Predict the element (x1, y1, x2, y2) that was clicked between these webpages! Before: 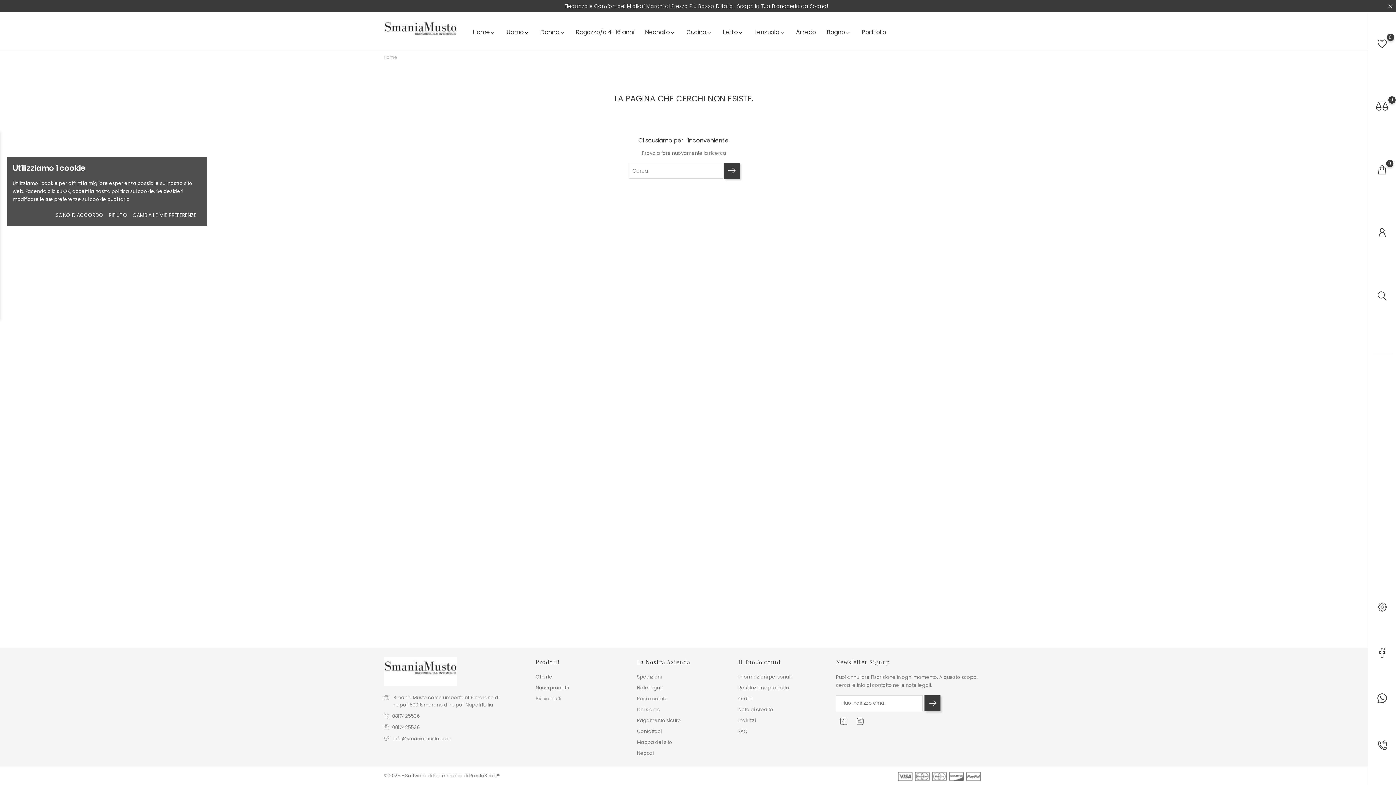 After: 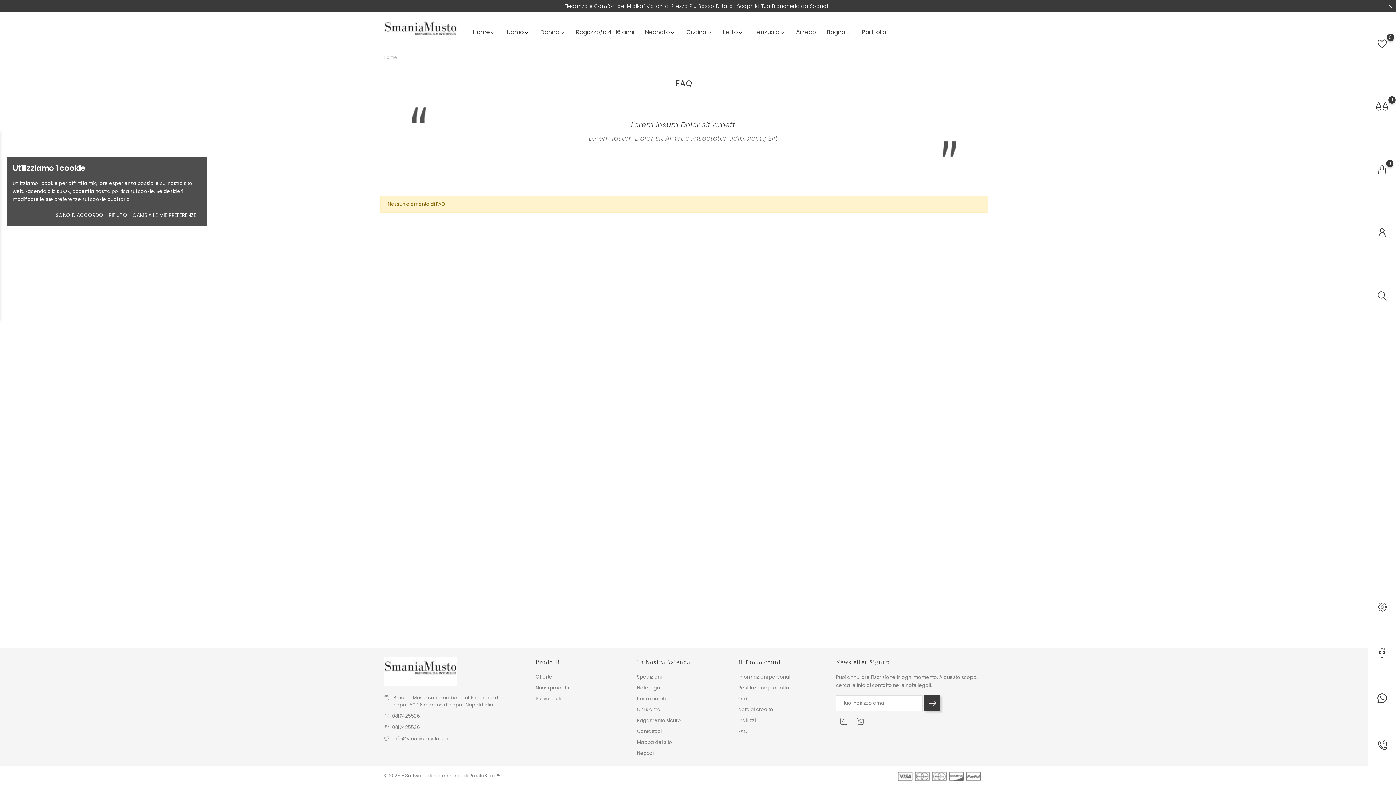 Action: bbox: (738, 728, 751, 735) label: FAQ